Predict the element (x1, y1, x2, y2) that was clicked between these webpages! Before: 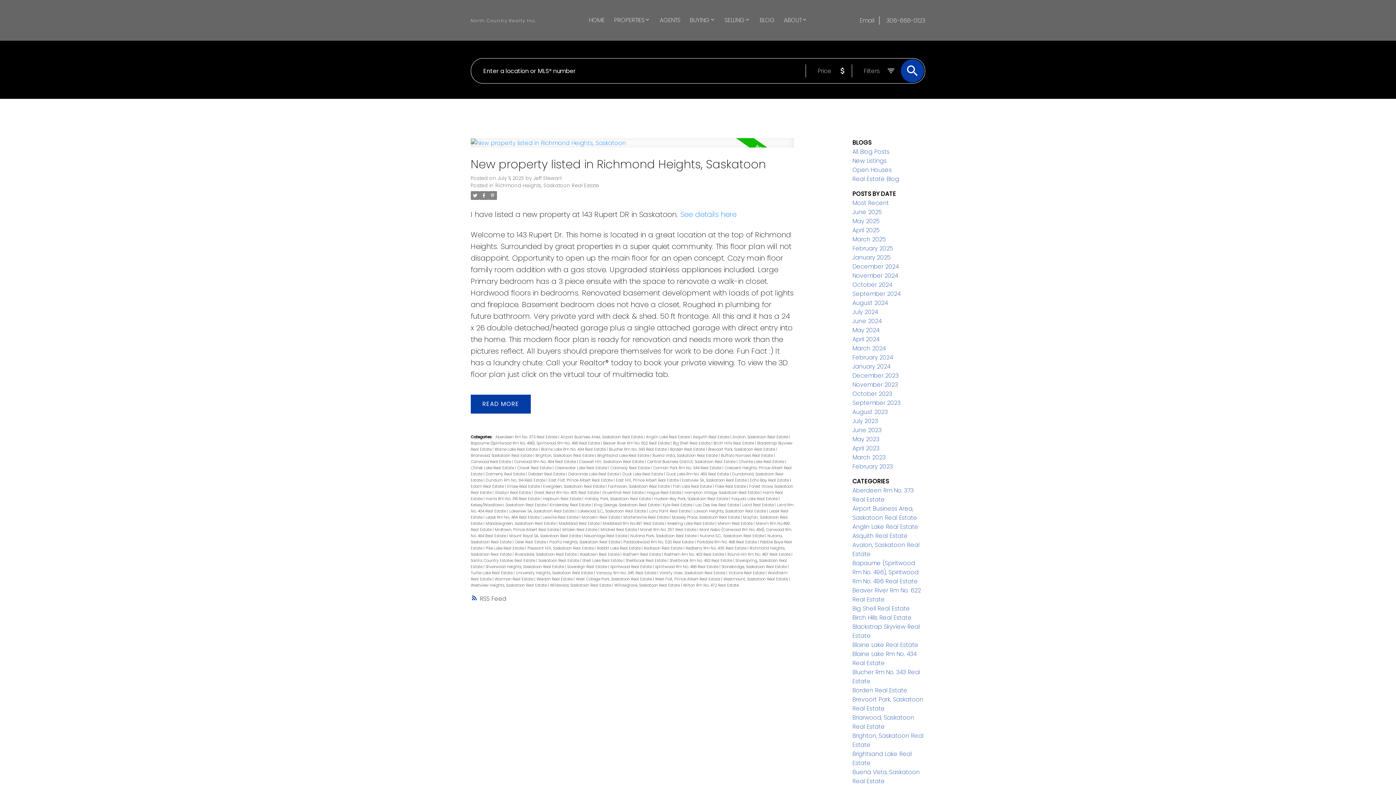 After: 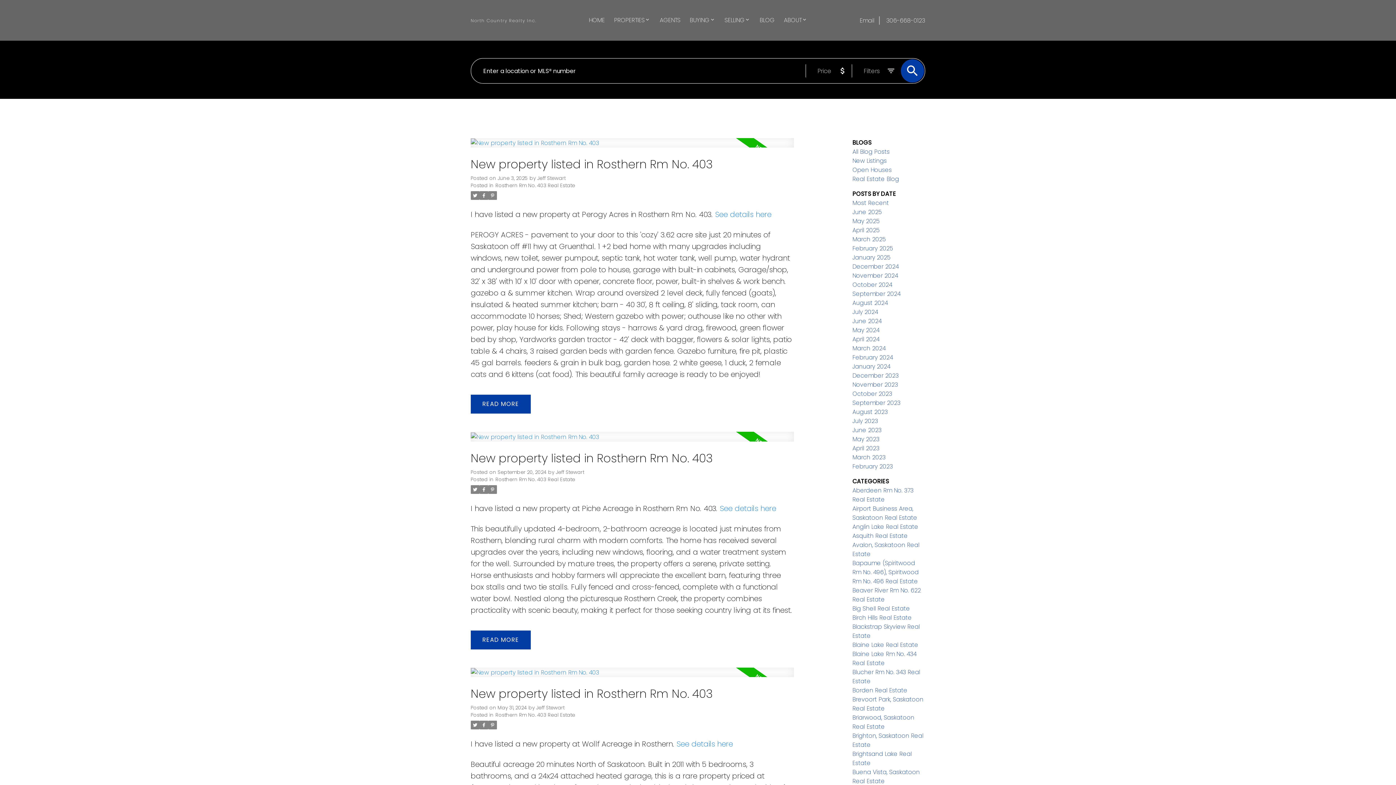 Action: bbox: (664, 552, 725, 557) label: Rosthern Rm No. 403 Real Estate 